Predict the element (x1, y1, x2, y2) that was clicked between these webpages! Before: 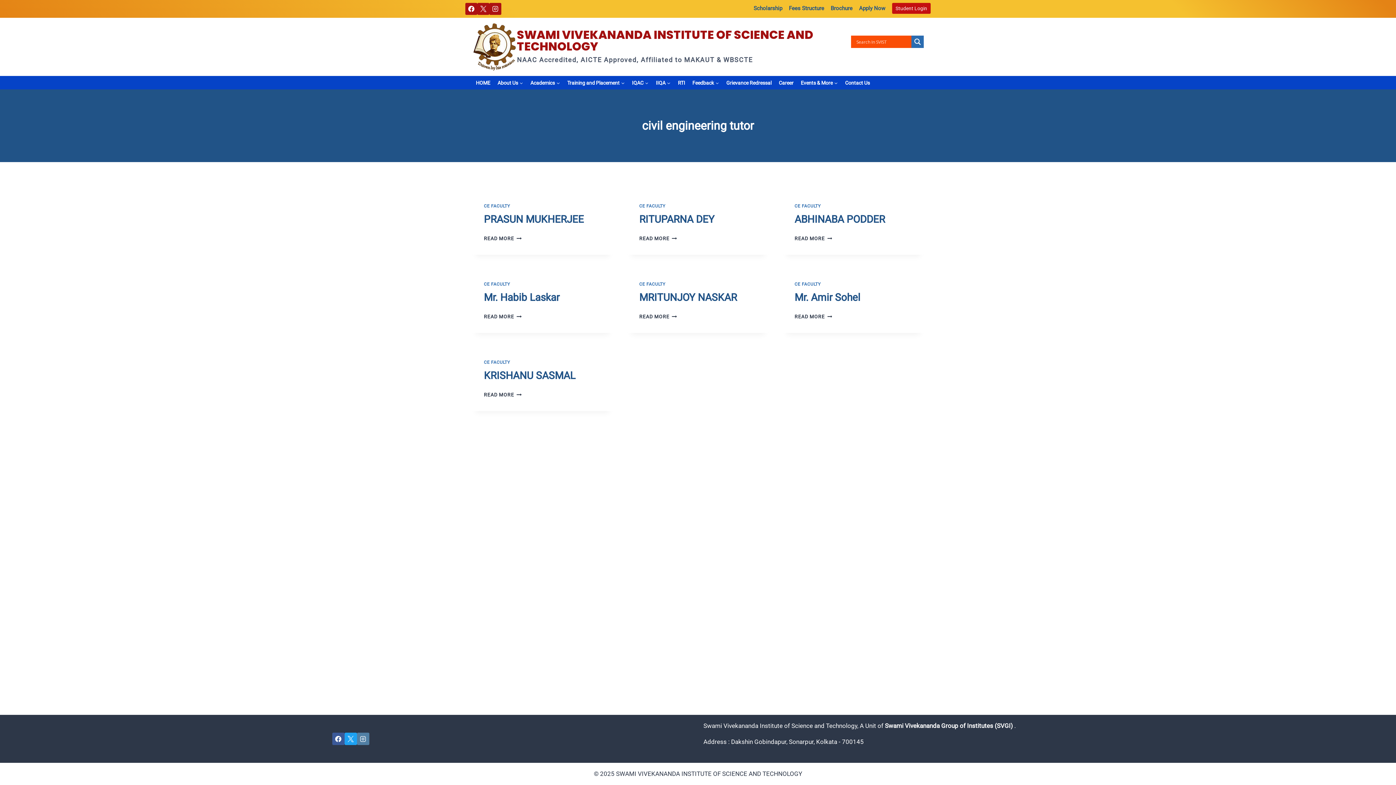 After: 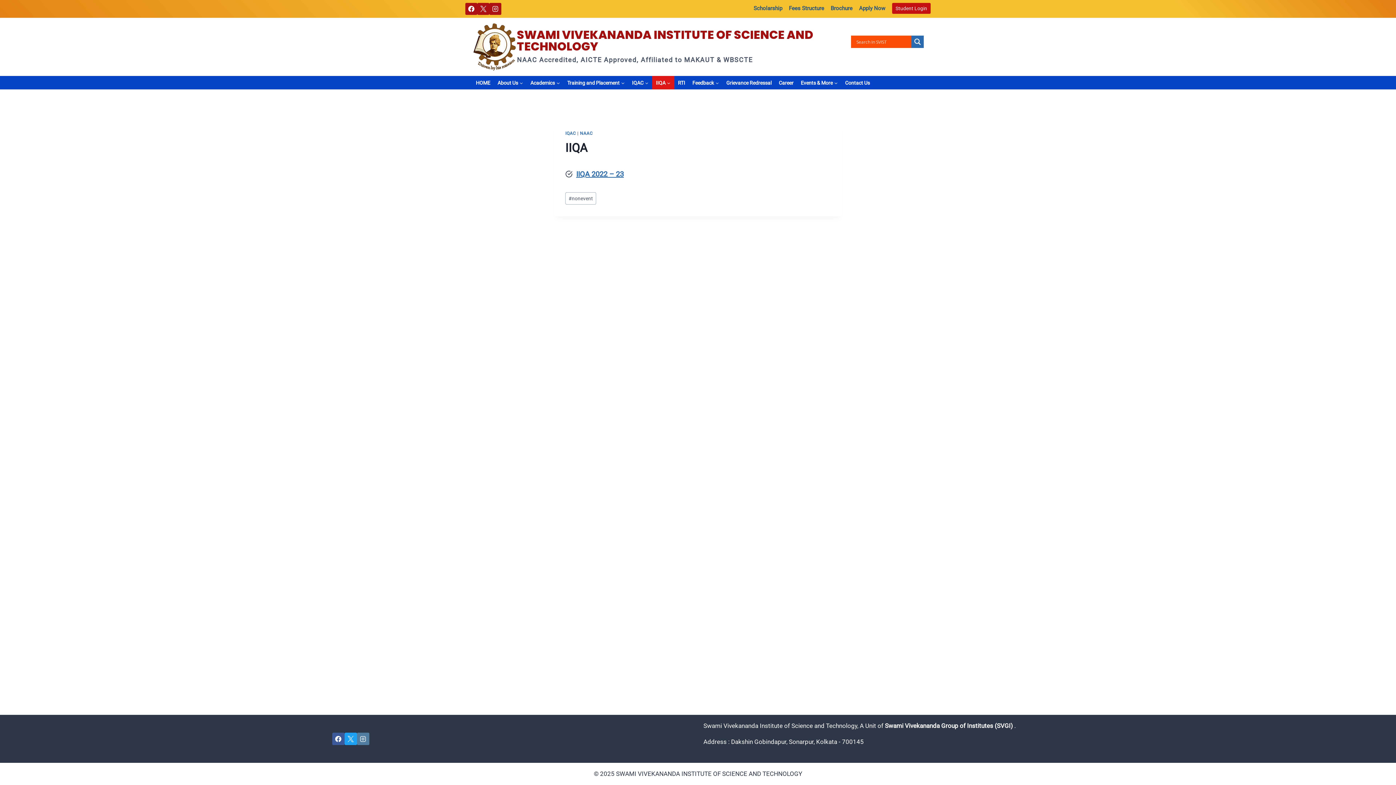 Action: bbox: (652, 75, 674, 89) label: IIQA